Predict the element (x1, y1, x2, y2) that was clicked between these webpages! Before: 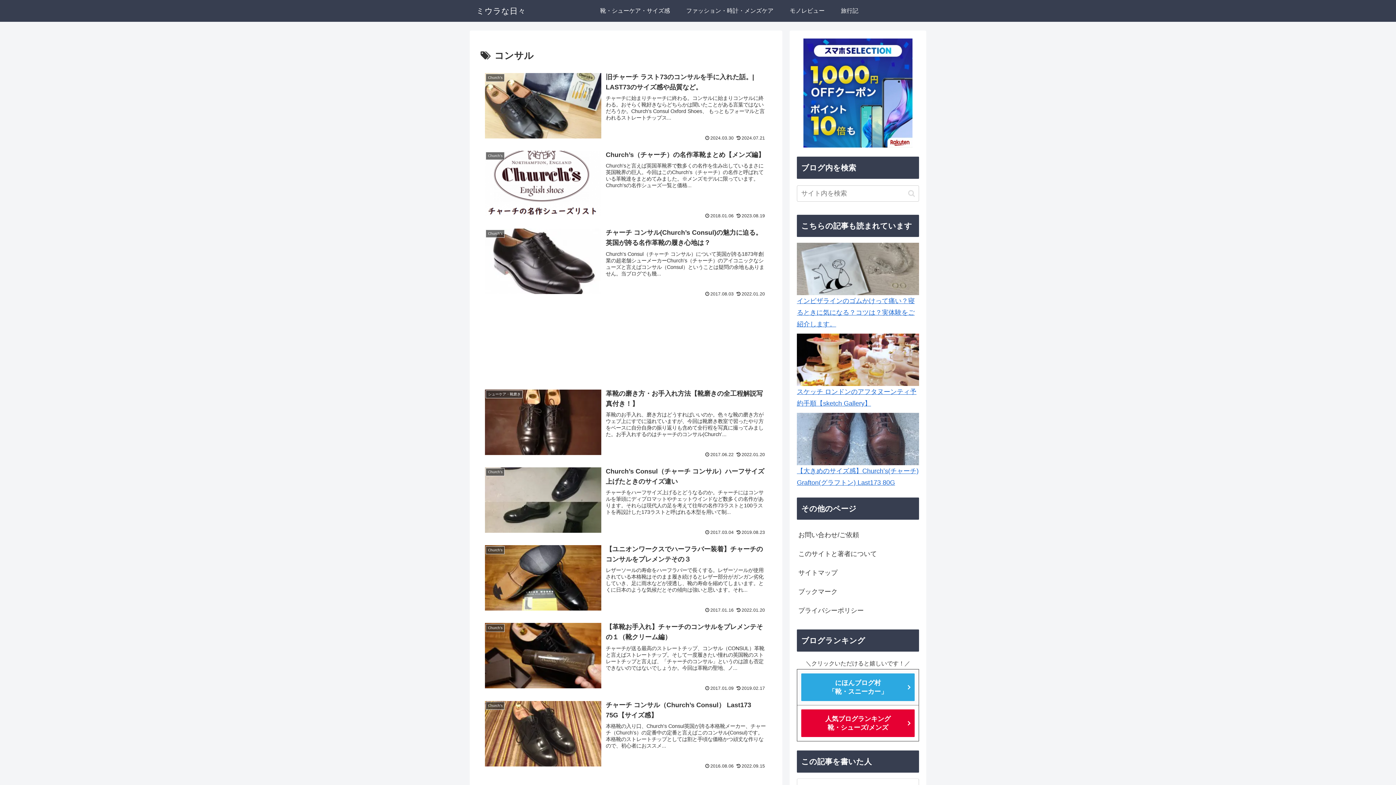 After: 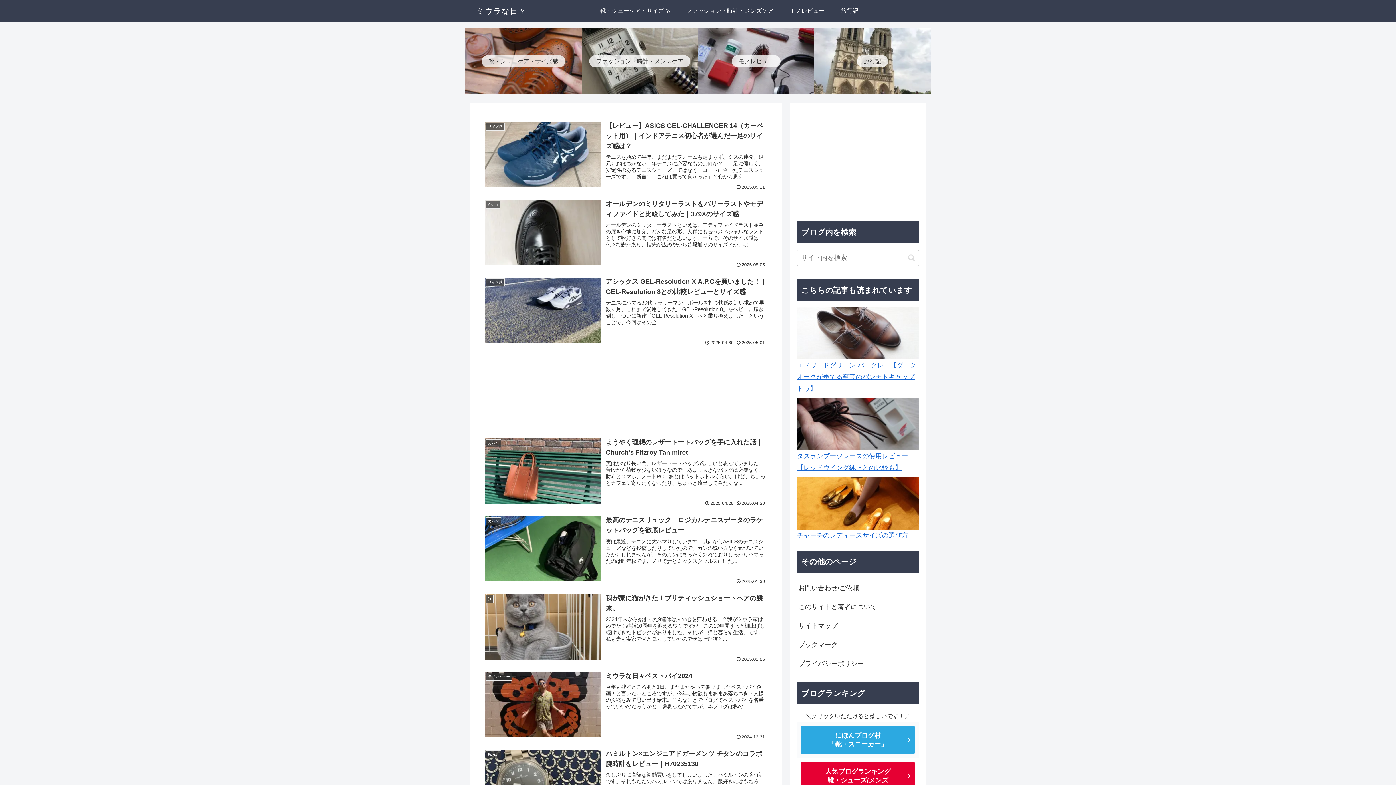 Action: label: ミウラな日々 bbox: (469, 3, 532, 18)